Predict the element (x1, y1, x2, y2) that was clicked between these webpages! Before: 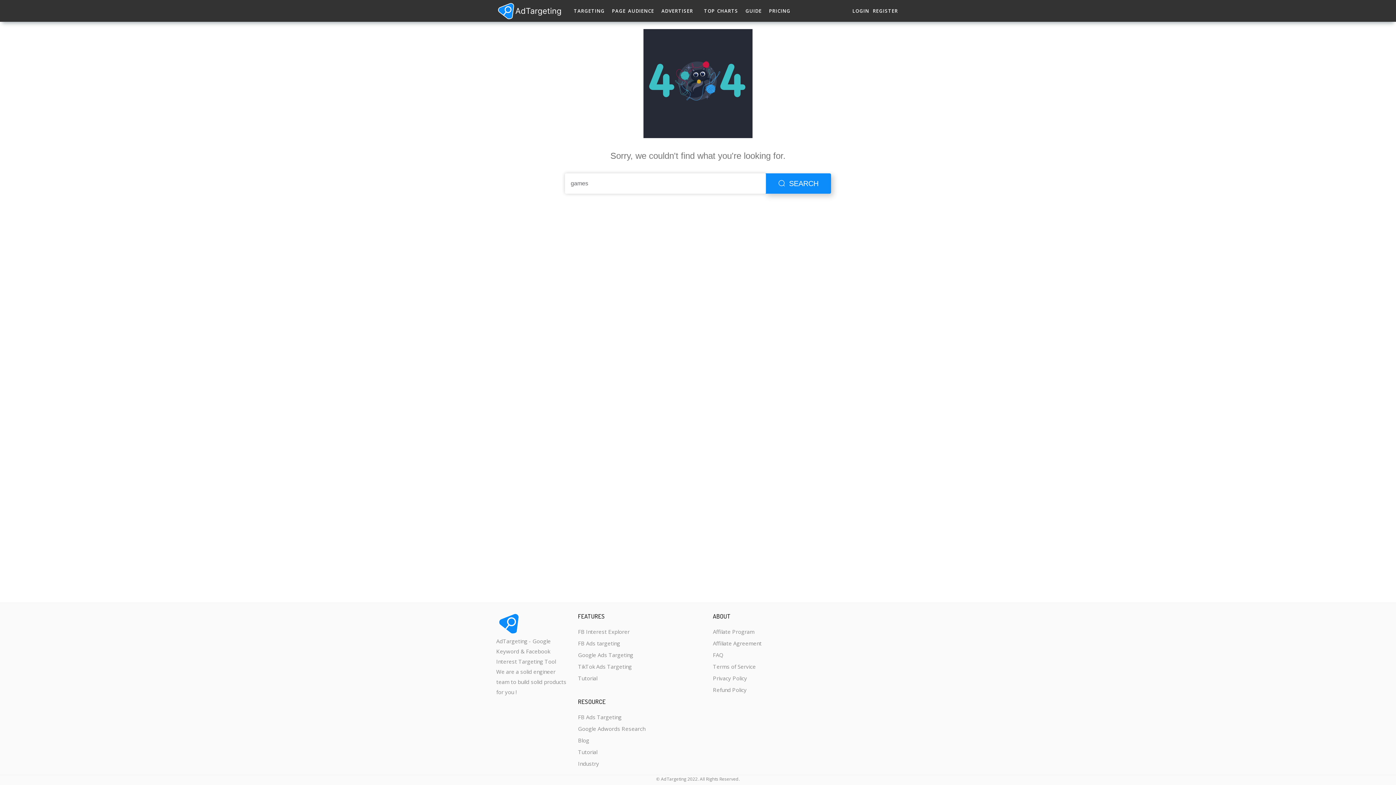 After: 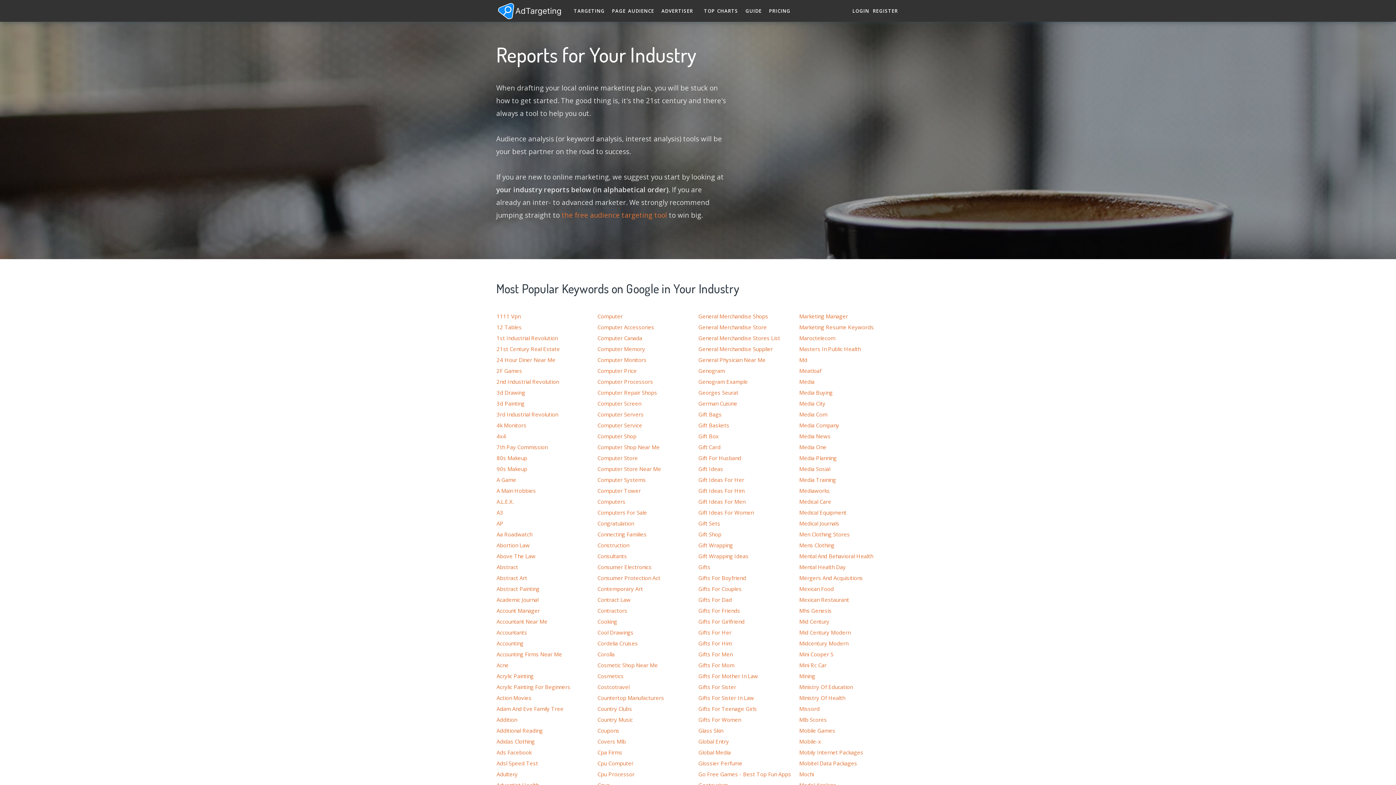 Action: label: Industry bbox: (578, 758, 645, 769)